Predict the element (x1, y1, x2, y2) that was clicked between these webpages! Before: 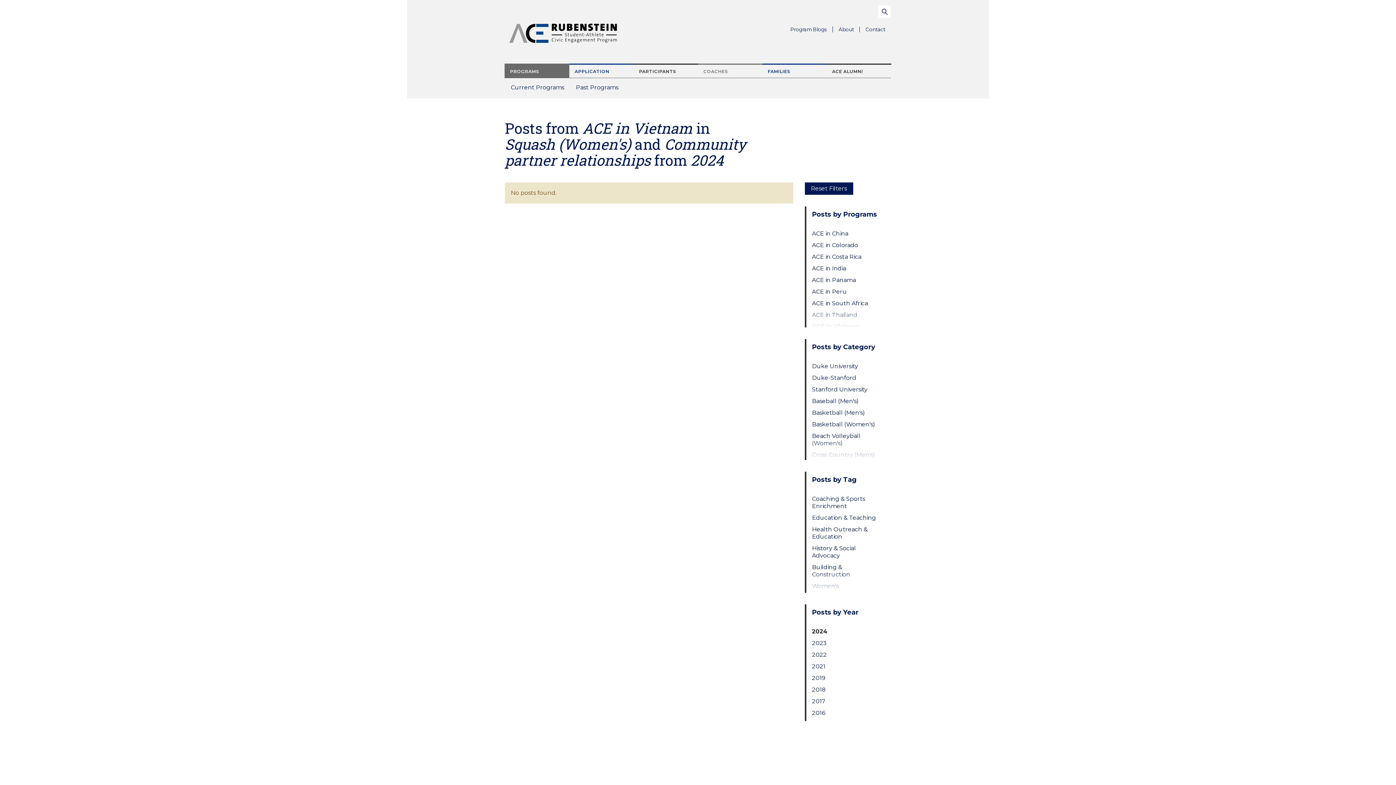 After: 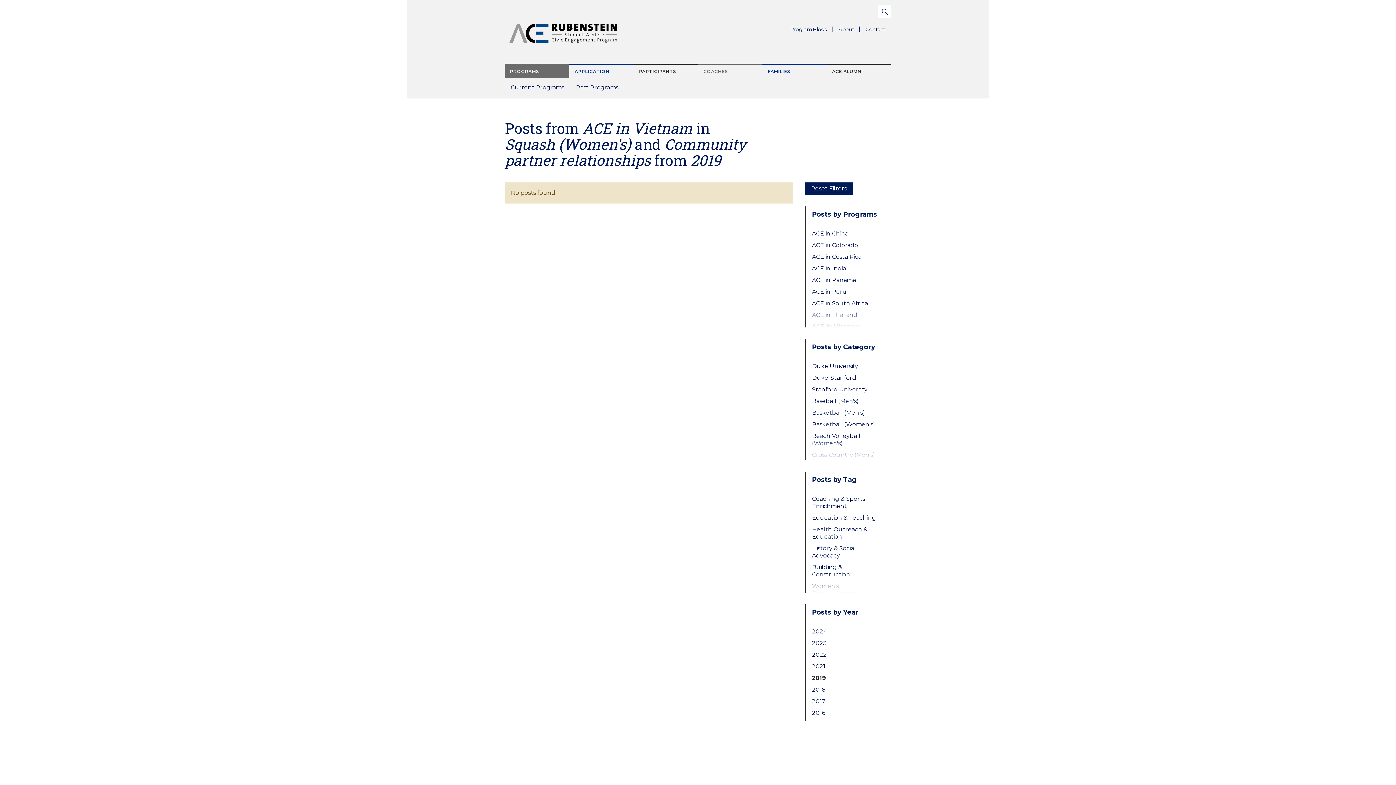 Action: label: 2019 bbox: (812, 674, 879, 682)